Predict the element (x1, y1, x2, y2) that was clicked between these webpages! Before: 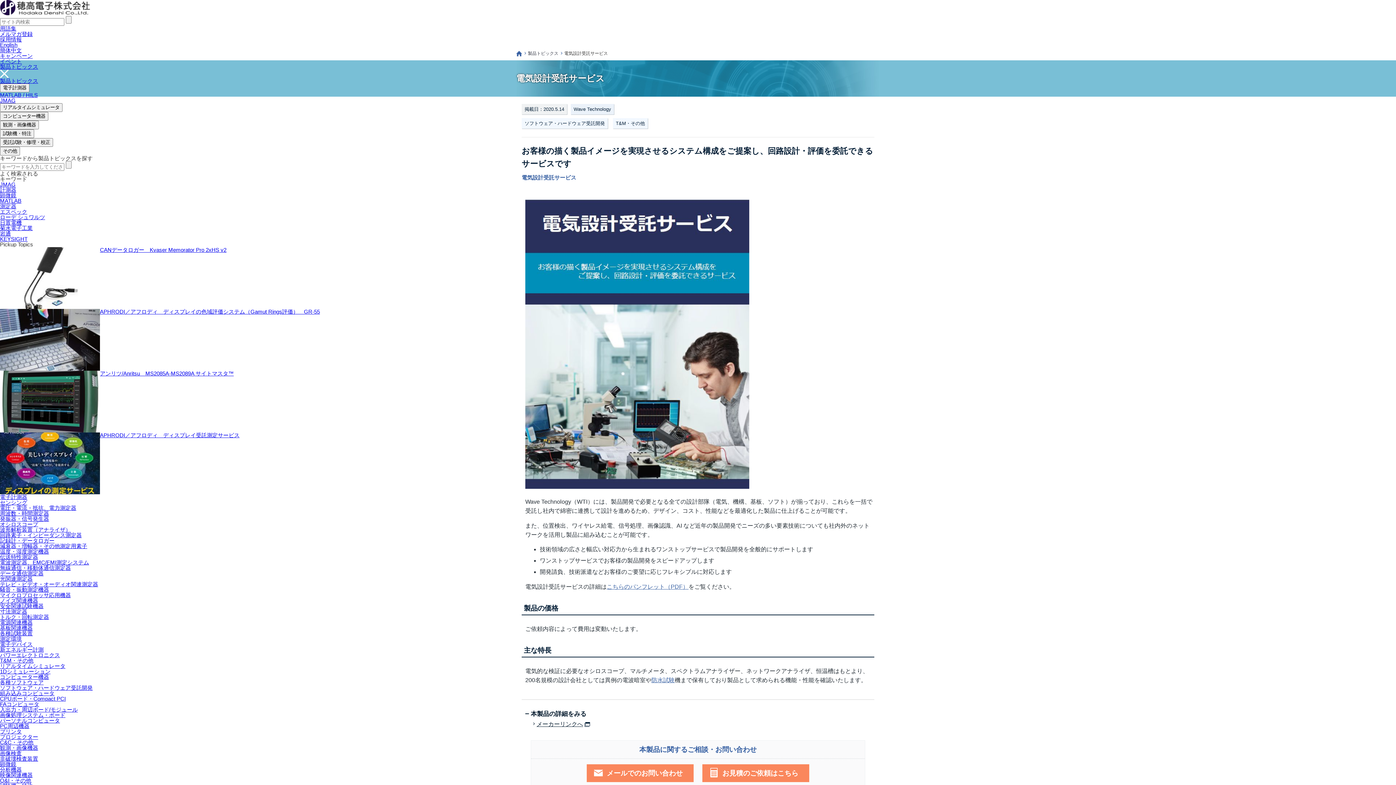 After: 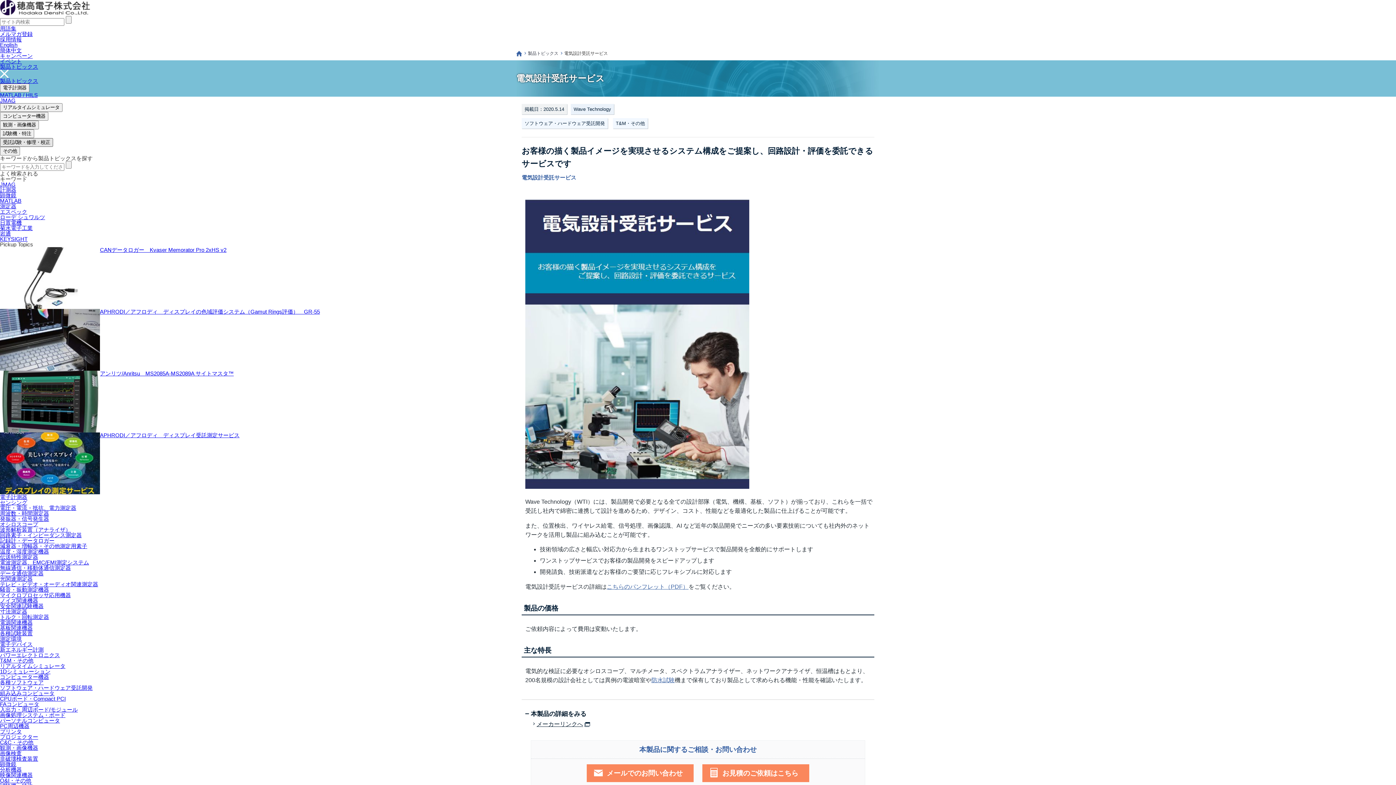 Action: label: 受託試験・修理・校正 bbox: (0, 138, 53, 146)